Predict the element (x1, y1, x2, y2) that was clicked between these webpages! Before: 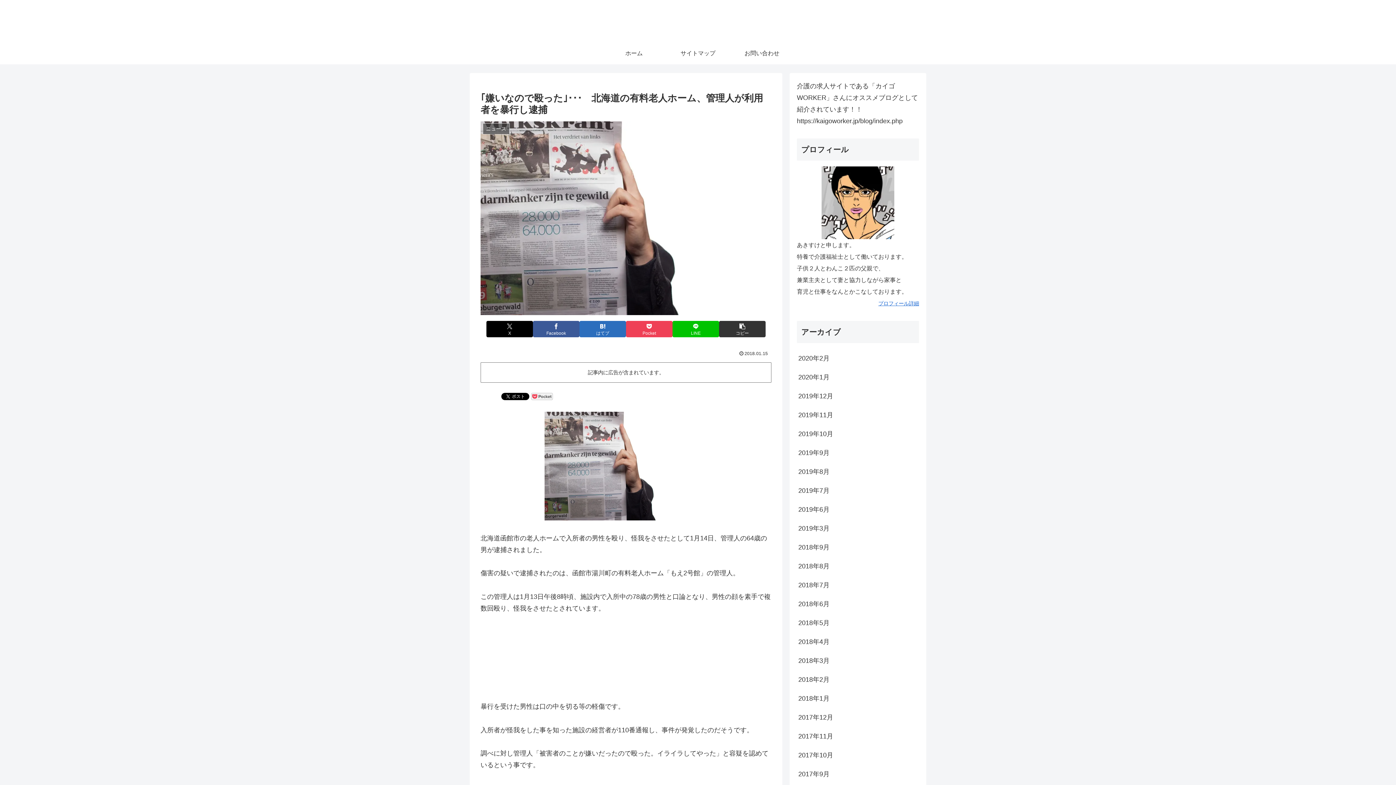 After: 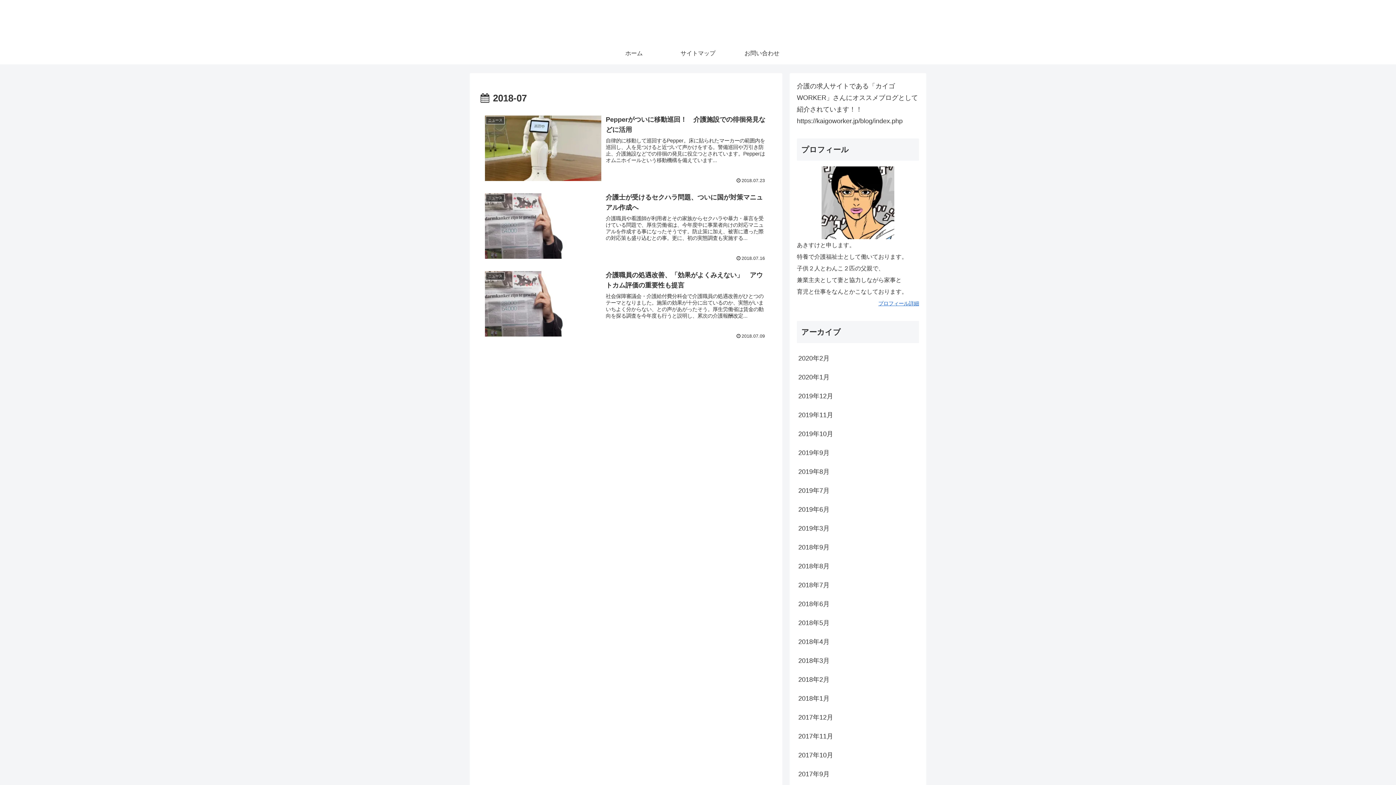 Action: bbox: (797, 575, 919, 594) label: 2018年7月